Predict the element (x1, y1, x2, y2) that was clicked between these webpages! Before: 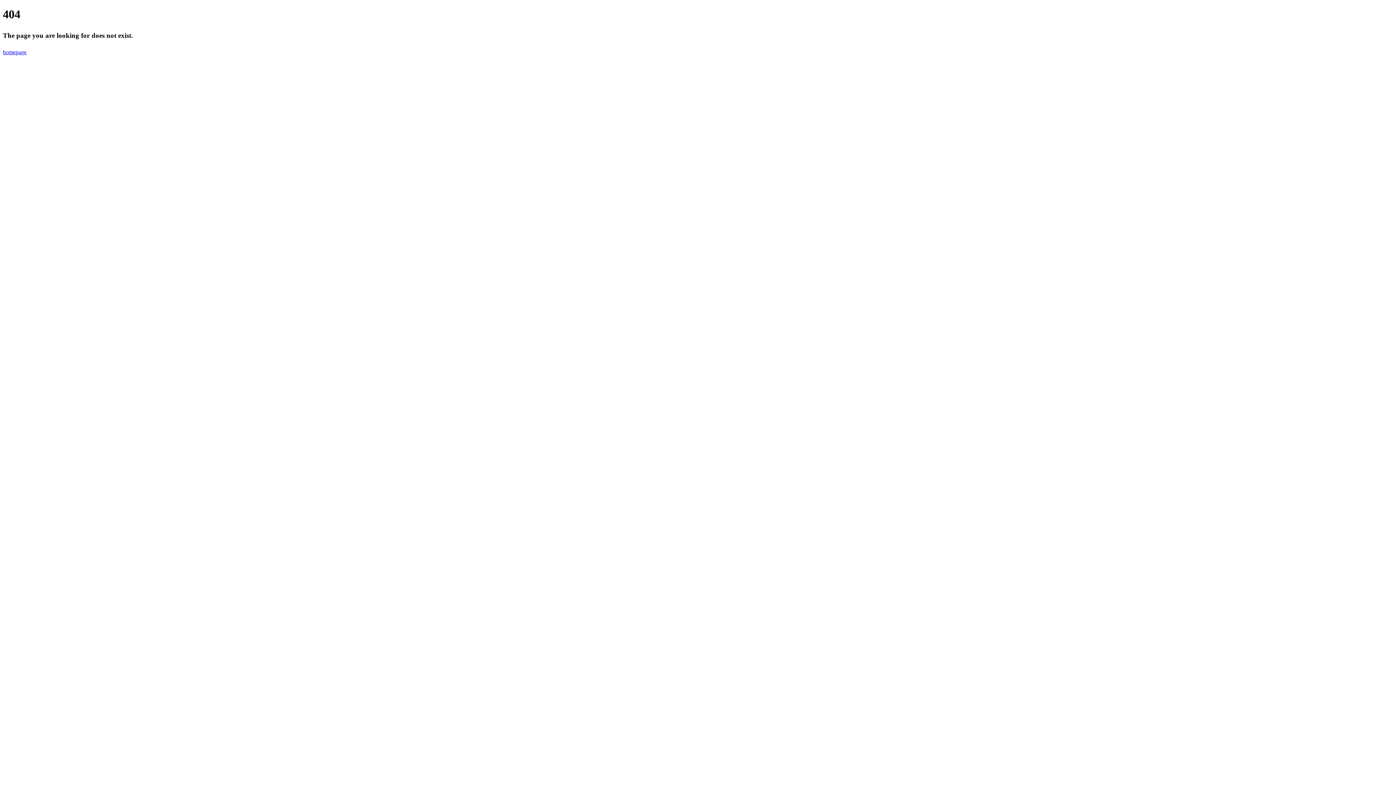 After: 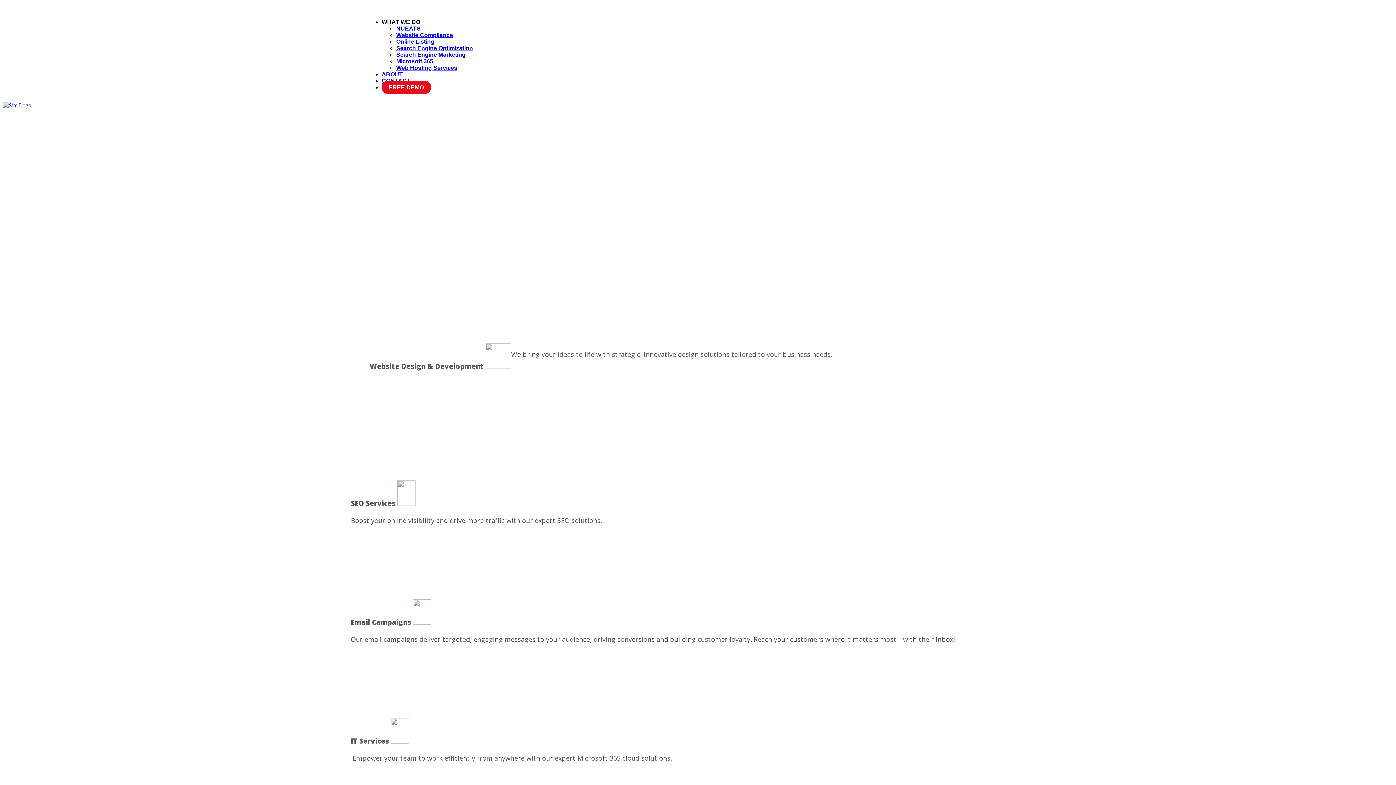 Action: bbox: (2, 48, 26, 55) label: homepage